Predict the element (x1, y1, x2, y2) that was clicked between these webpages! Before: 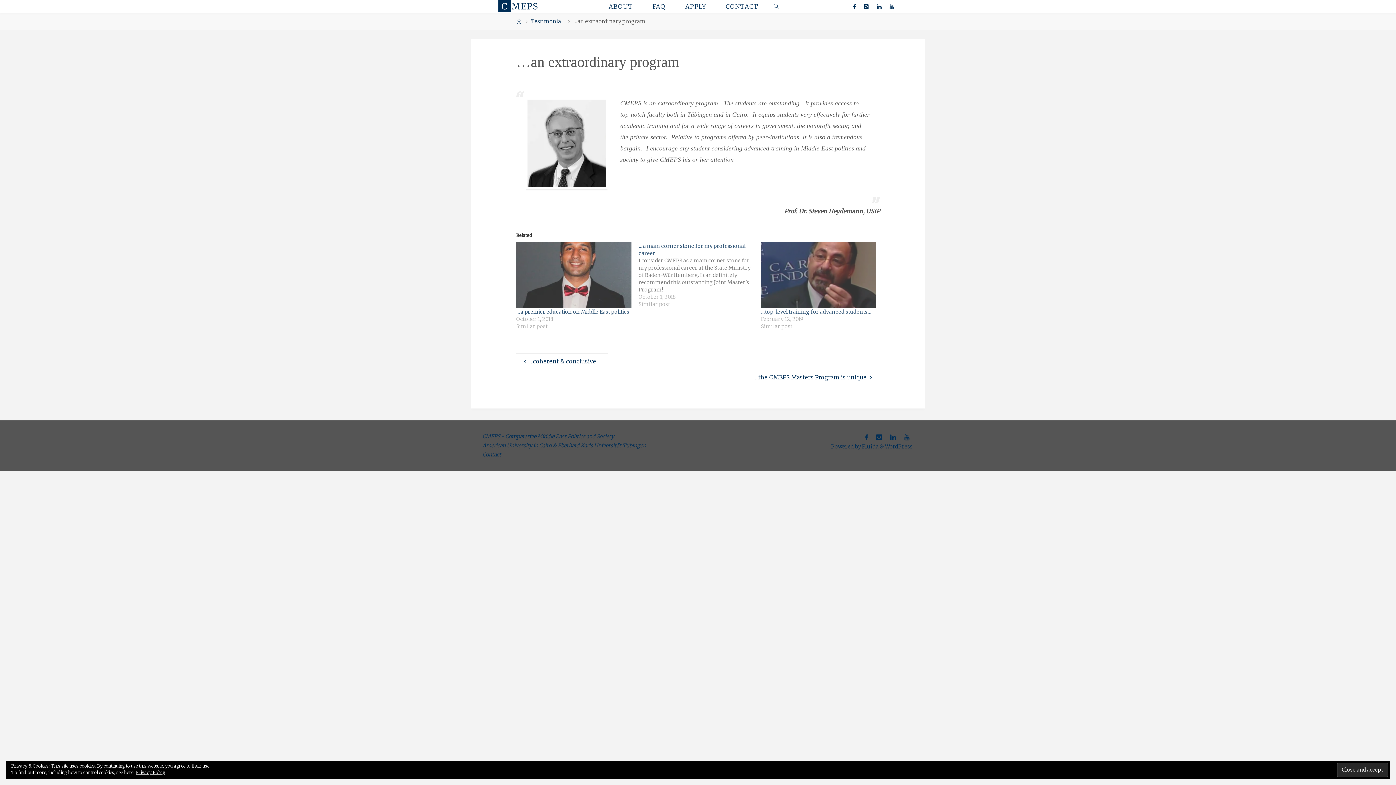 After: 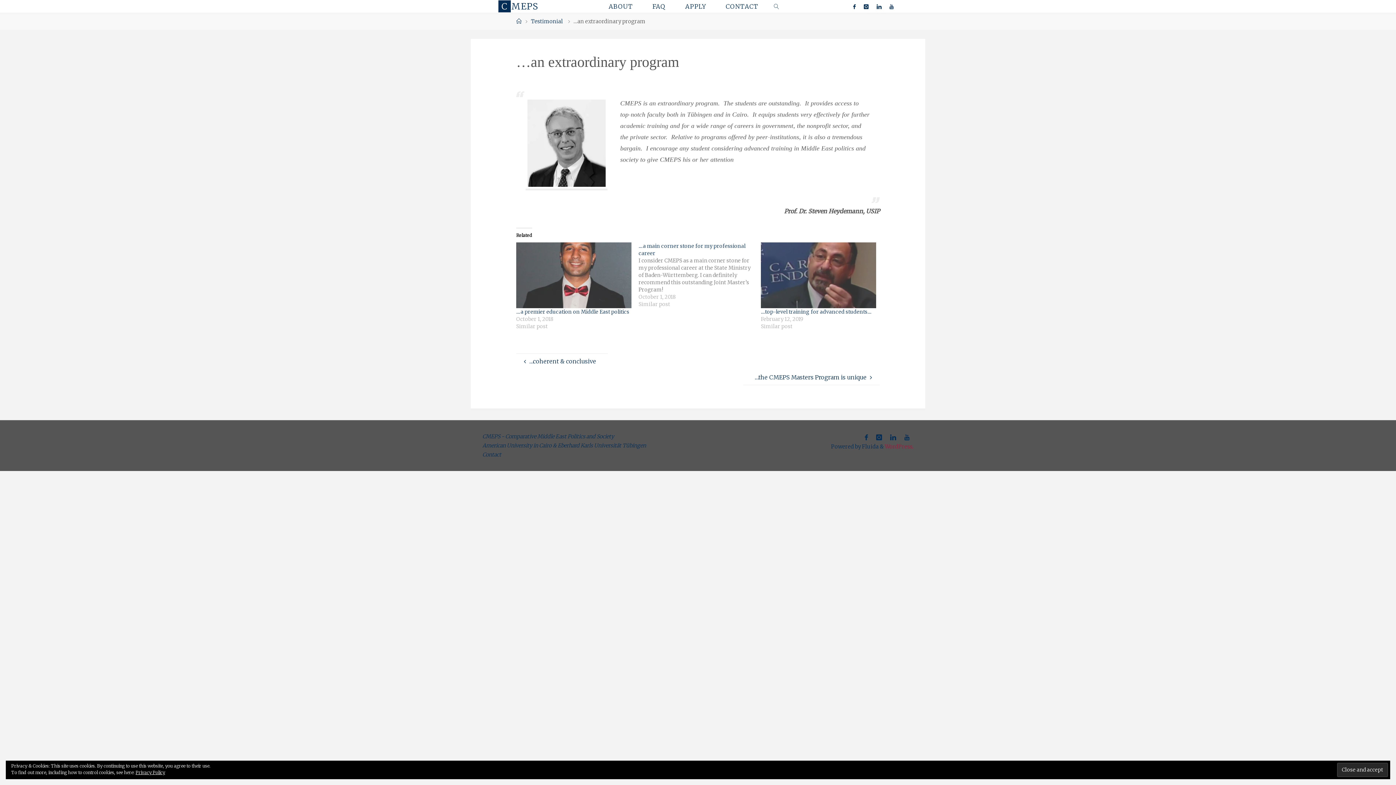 Action: label: WordPress. bbox: (885, 443, 913, 450)